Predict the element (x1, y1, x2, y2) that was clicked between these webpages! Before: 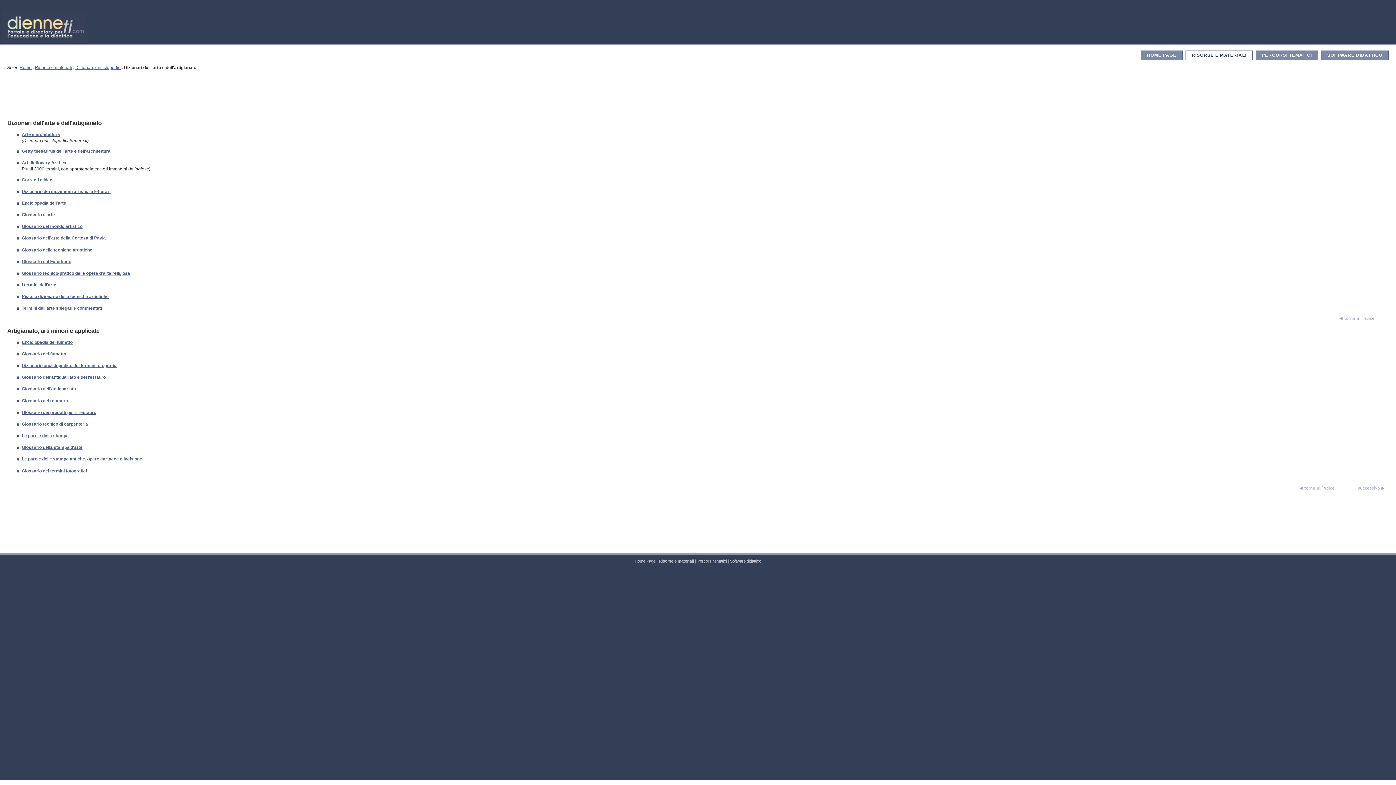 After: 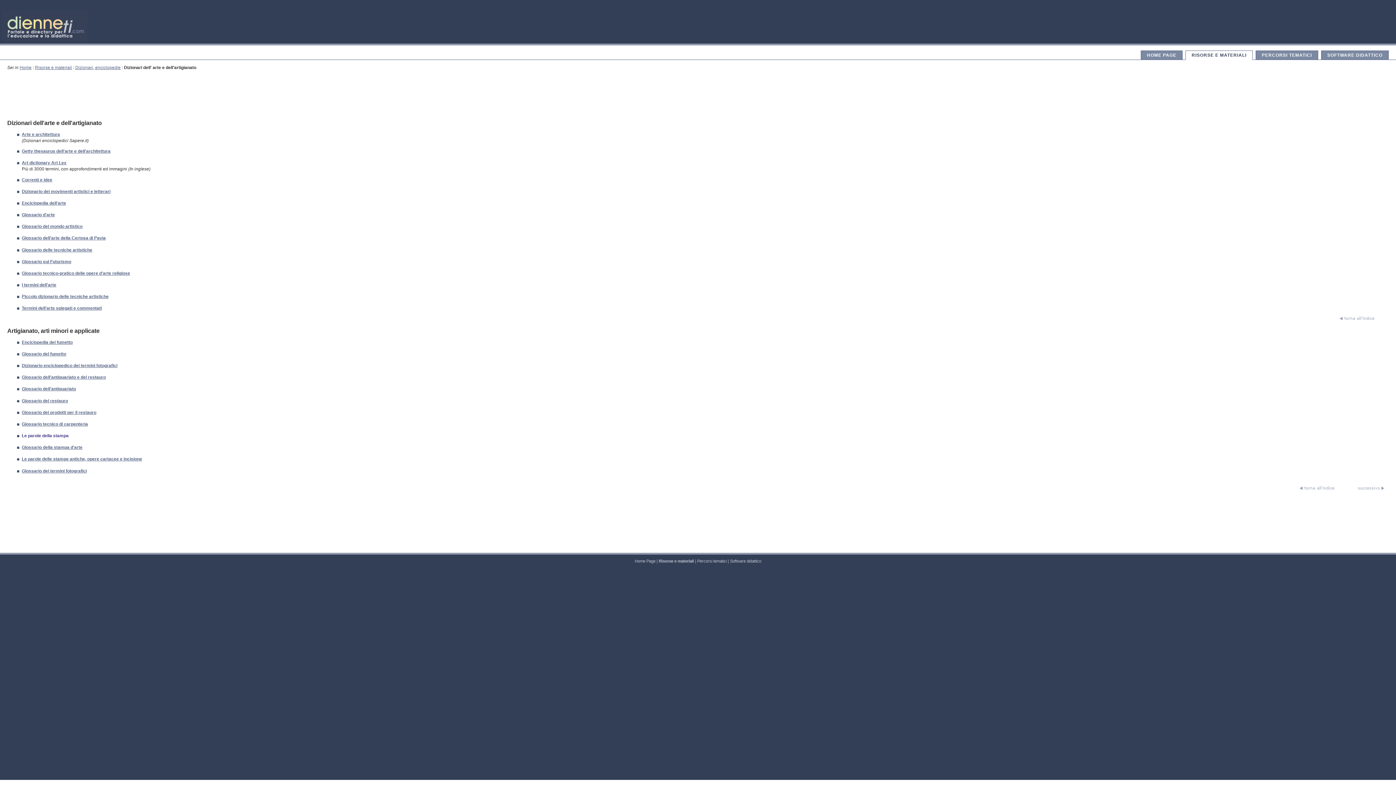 Action: bbox: (21, 433, 68, 438) label: Le parole della stampa